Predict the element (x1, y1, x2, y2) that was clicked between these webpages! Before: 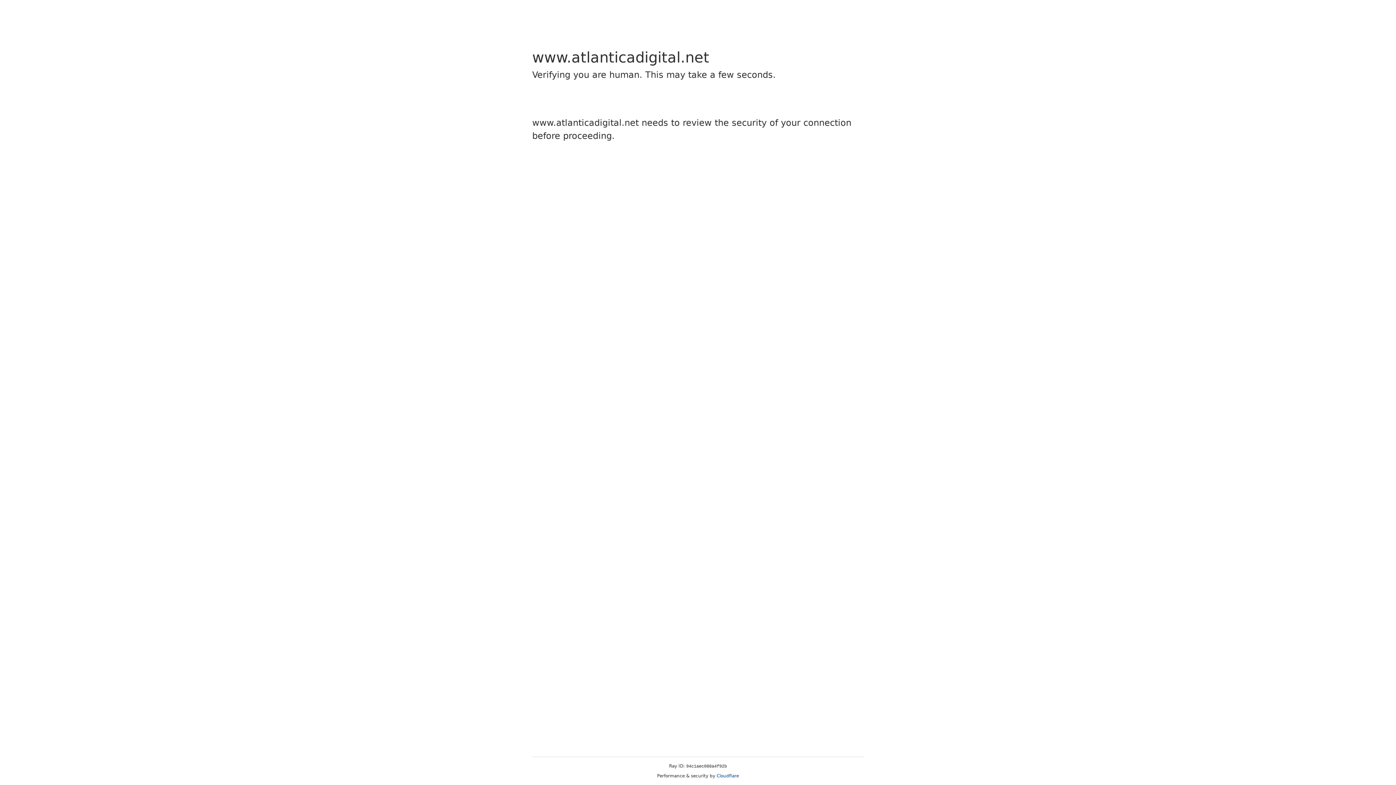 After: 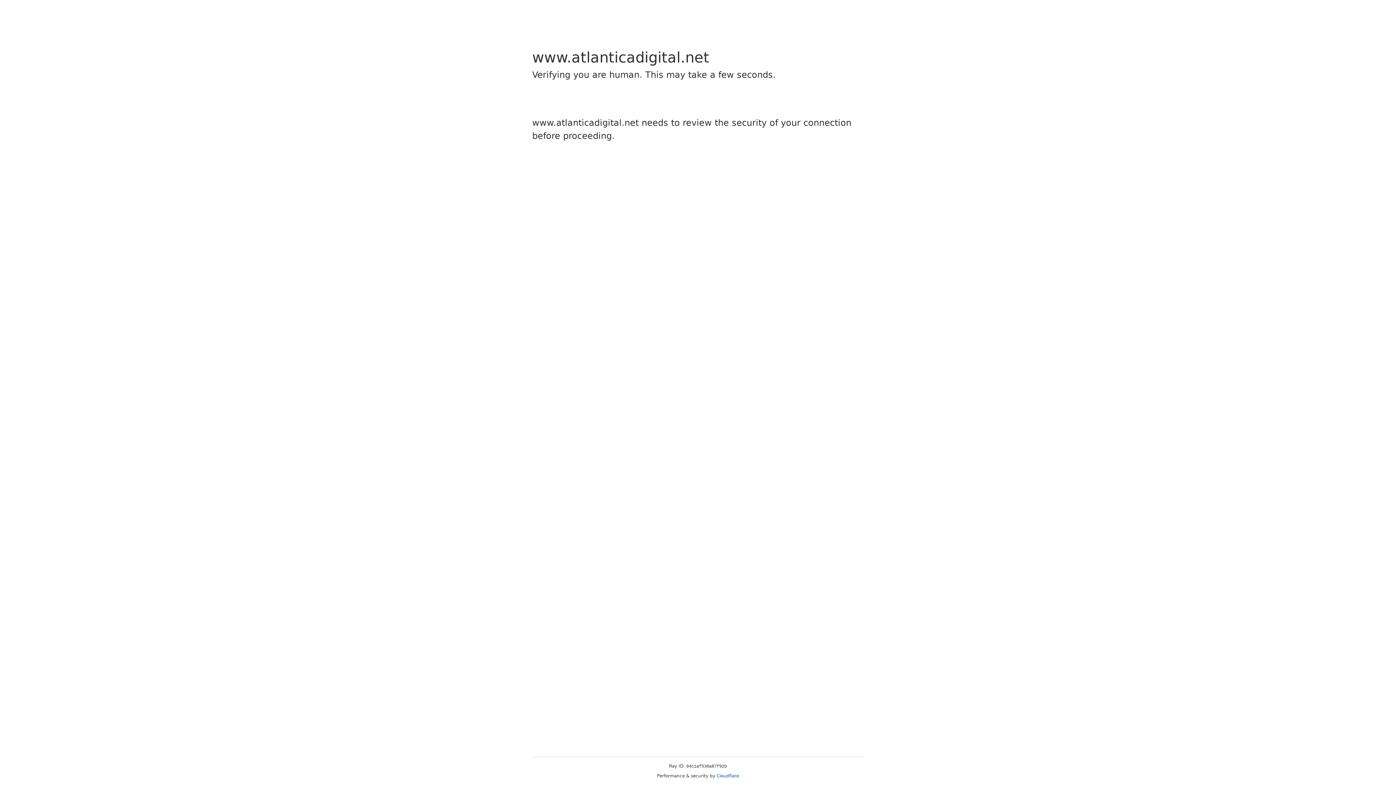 Action: label: Cloudflare bbox: (716, 773, 739, 778)